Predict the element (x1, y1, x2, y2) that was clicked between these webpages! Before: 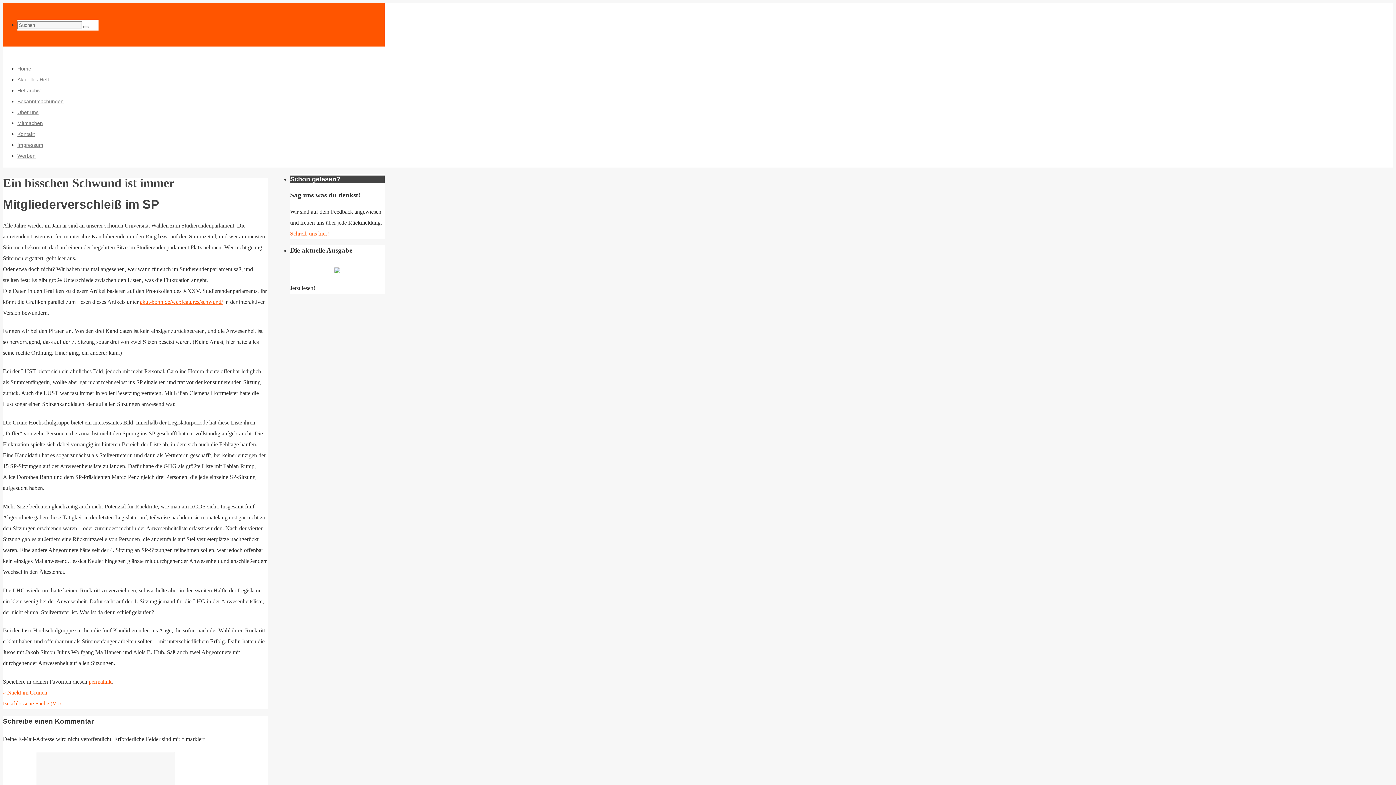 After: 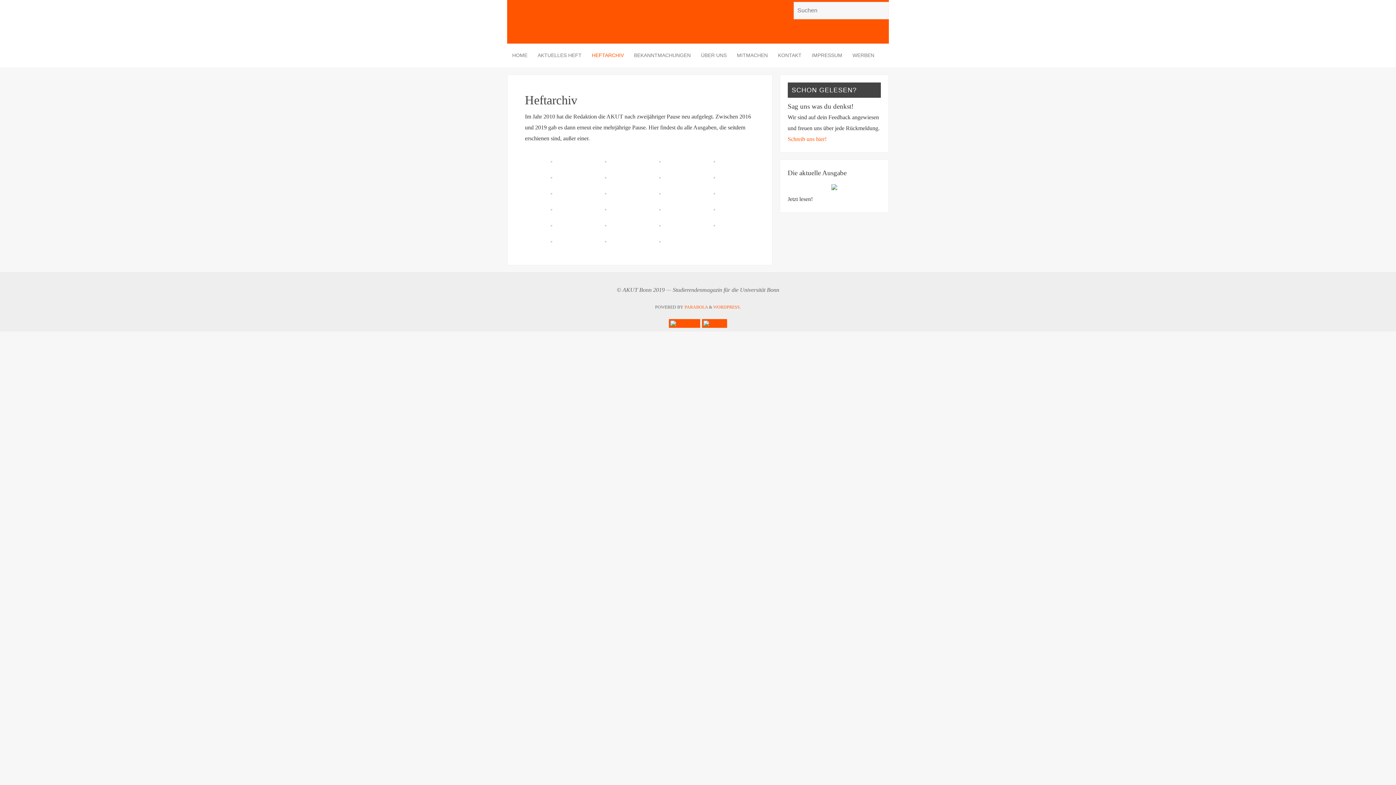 Action: label: Heftarchiv bbox: (17, 87, 40, 93)